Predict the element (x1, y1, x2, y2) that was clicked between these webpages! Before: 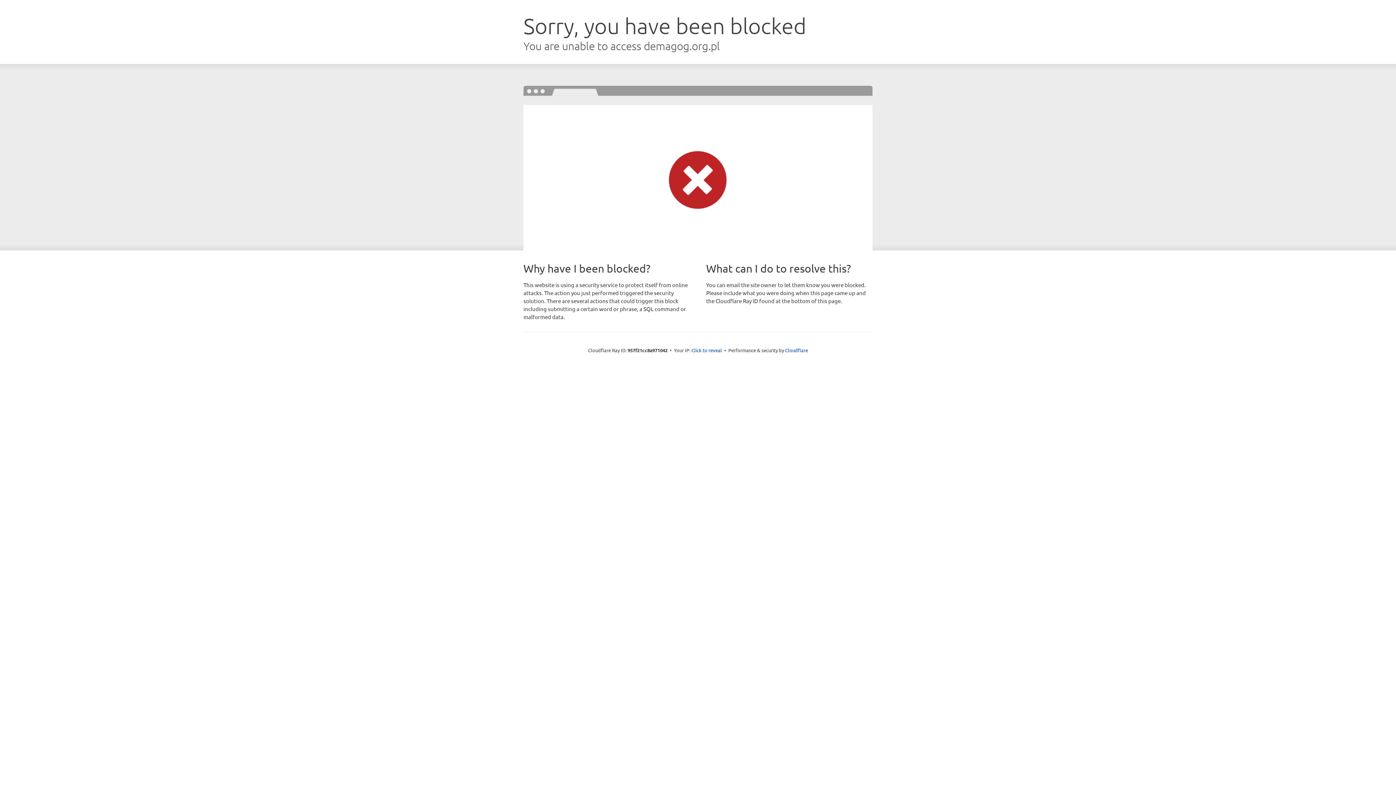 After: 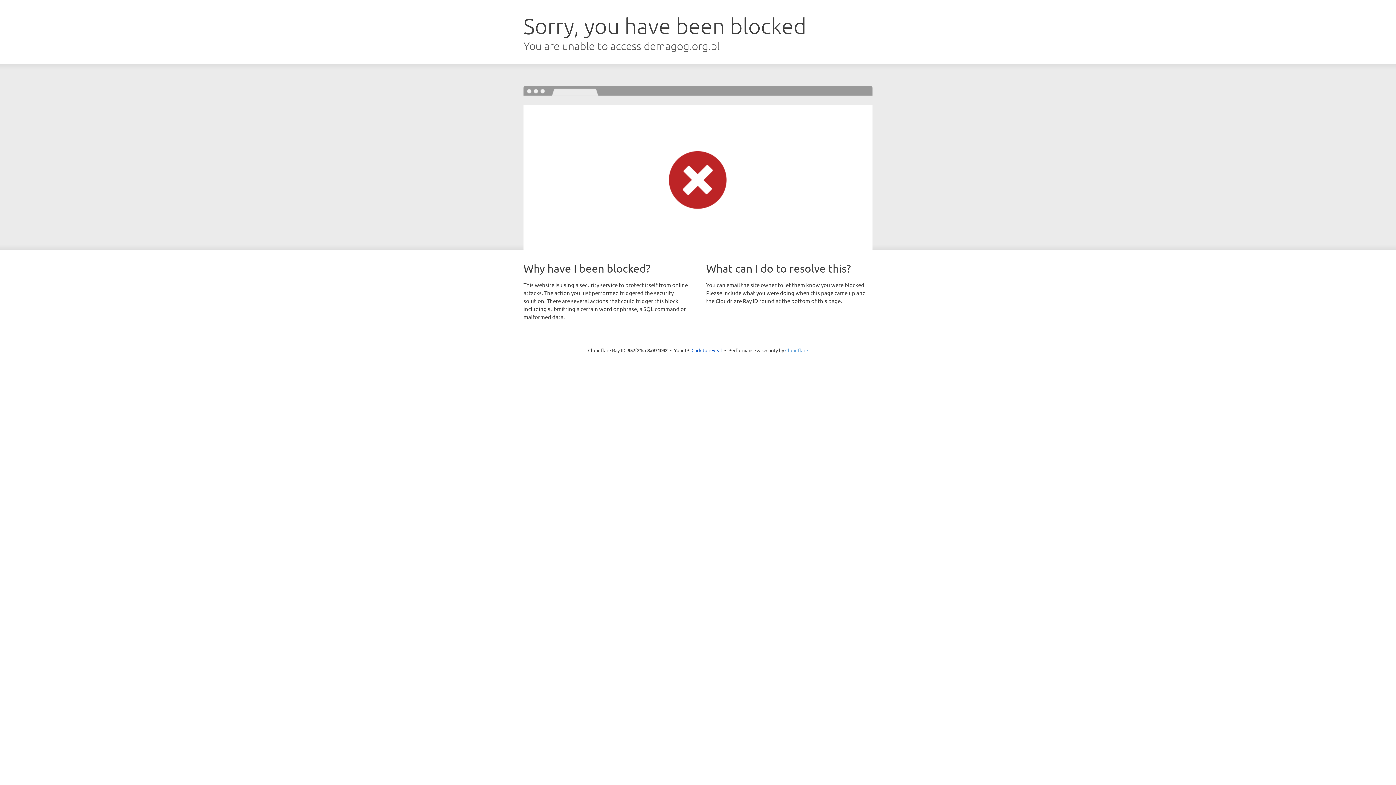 Action: bbox: (785, 347, 808, 353) label: Cloudflare